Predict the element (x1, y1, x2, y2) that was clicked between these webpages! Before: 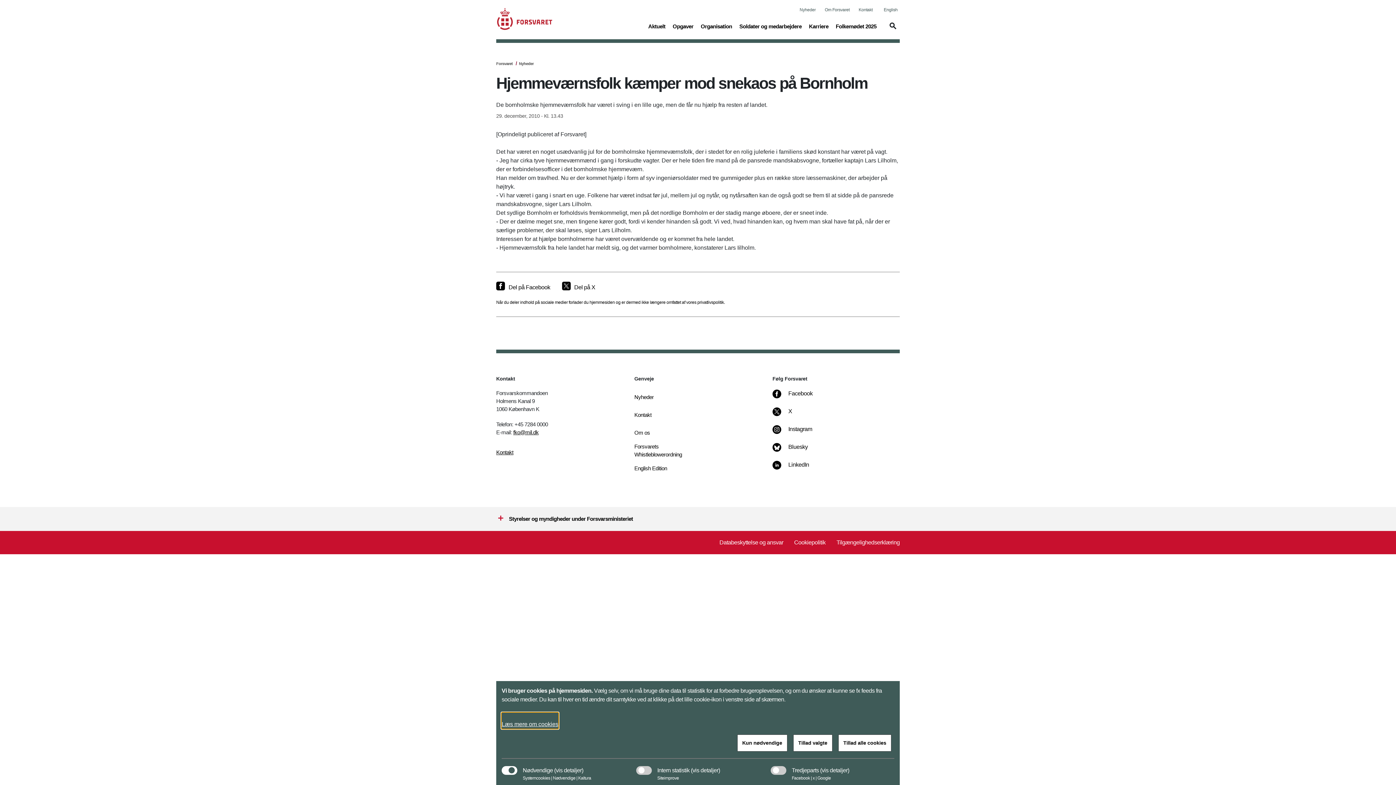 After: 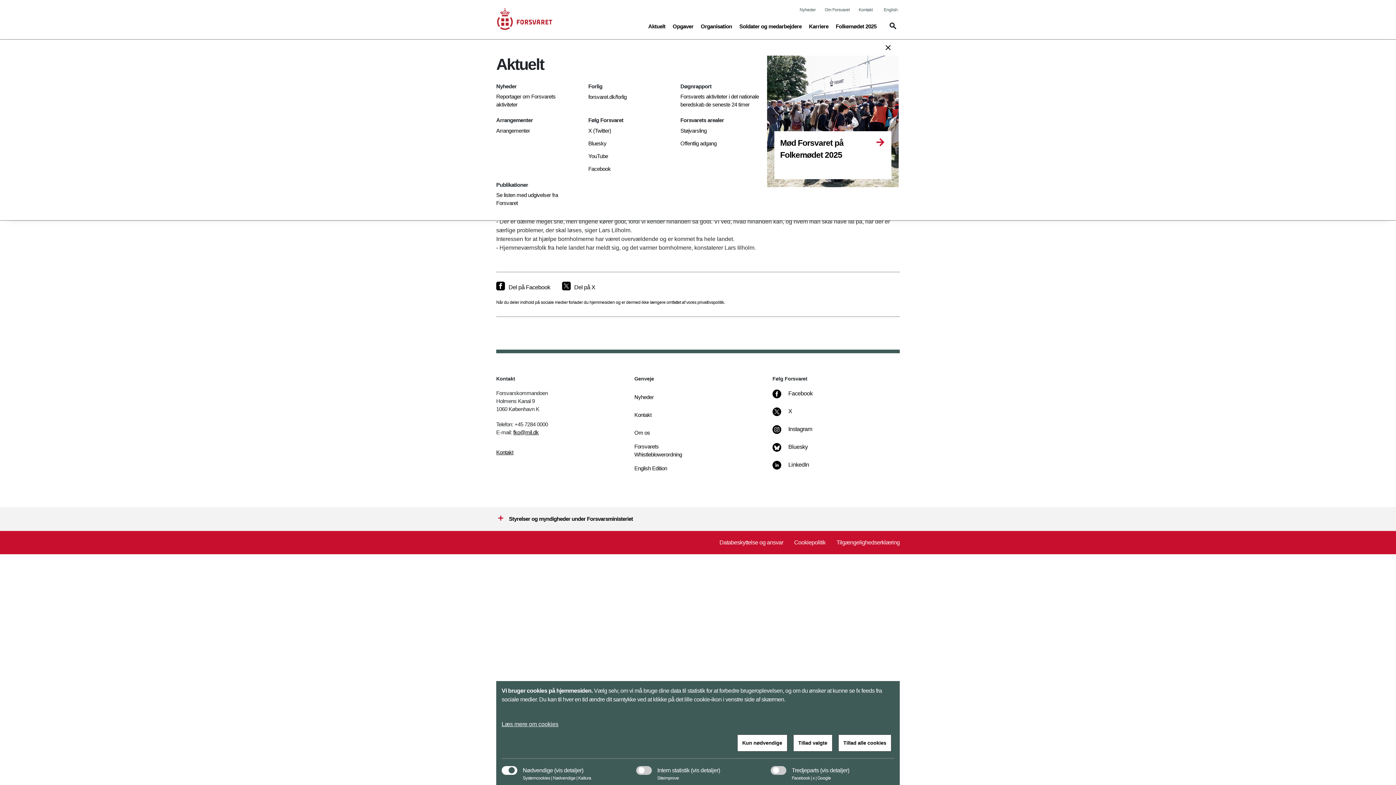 Action: label: Aktuelt
(current) bbox: (648, 21, 665, 37)